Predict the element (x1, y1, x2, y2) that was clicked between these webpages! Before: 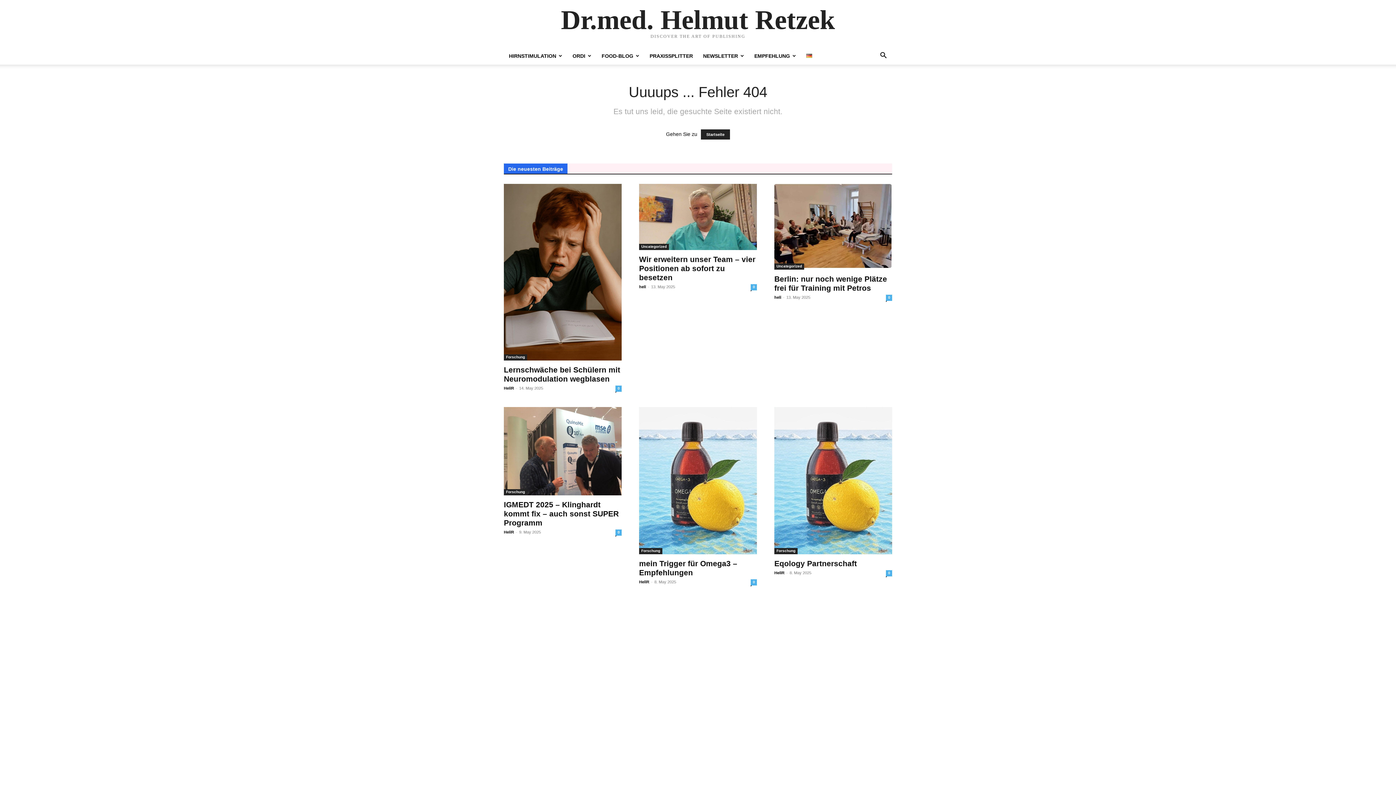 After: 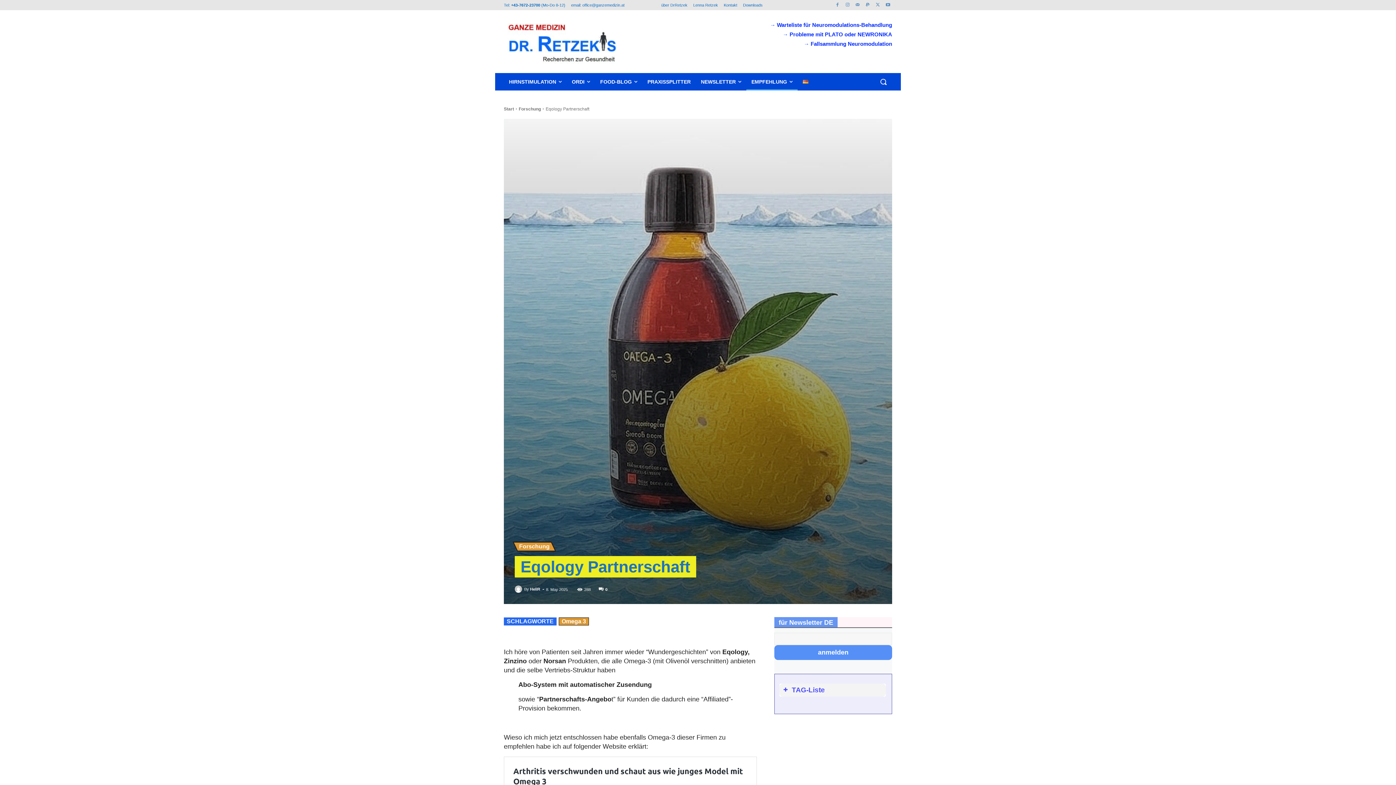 Action: label: 0 bbox: (886, 570, 892, 576)